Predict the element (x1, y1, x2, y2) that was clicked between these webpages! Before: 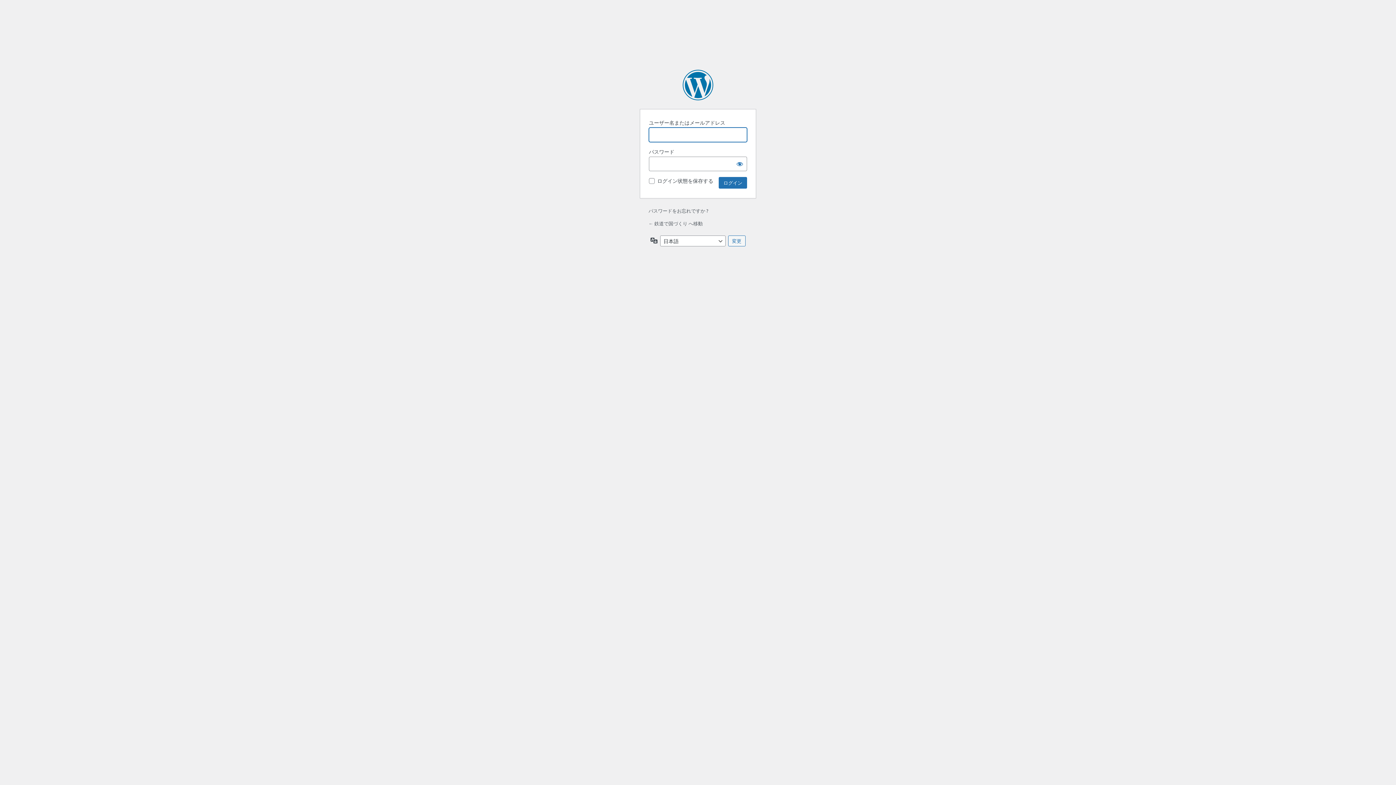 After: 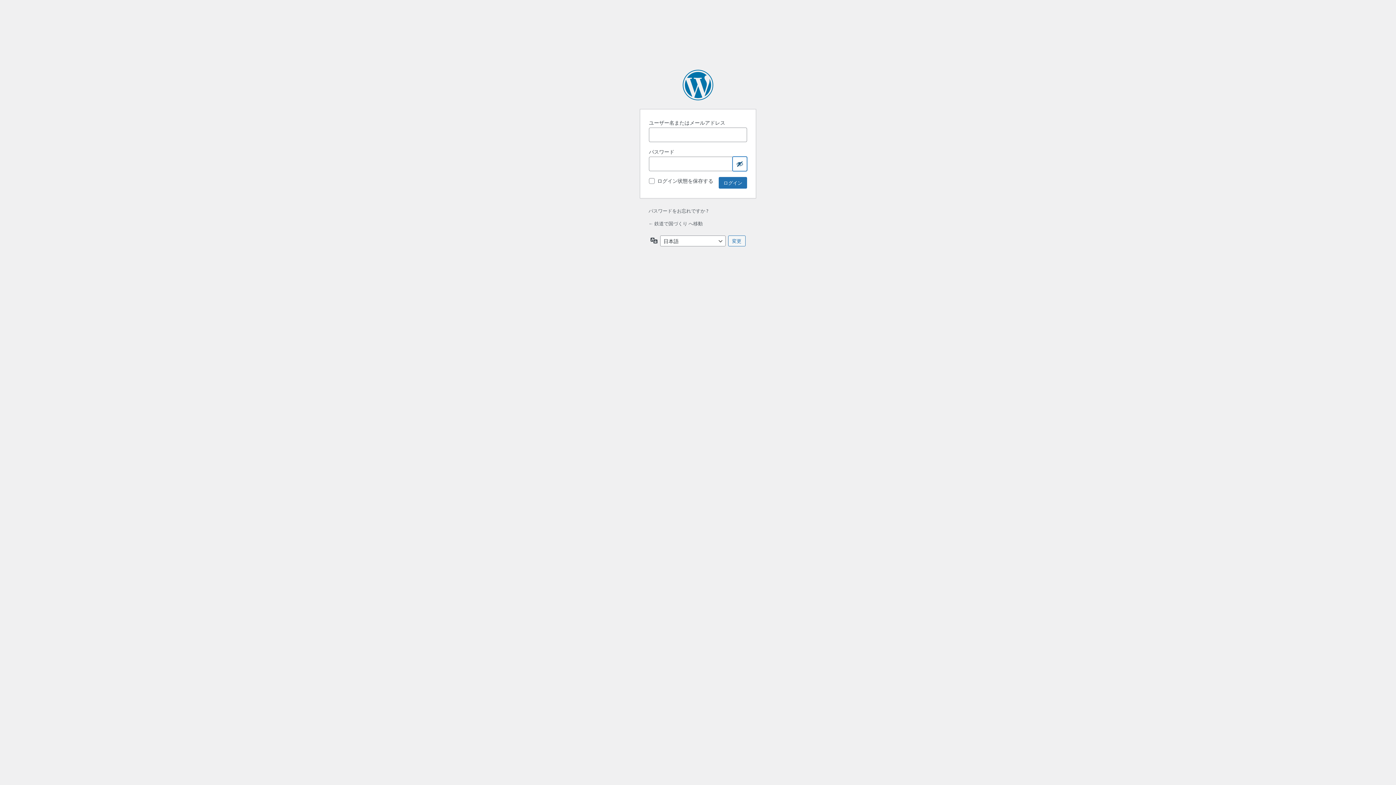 Action: label: パスワードを表示 bbox: (732, 156, 747, 171)